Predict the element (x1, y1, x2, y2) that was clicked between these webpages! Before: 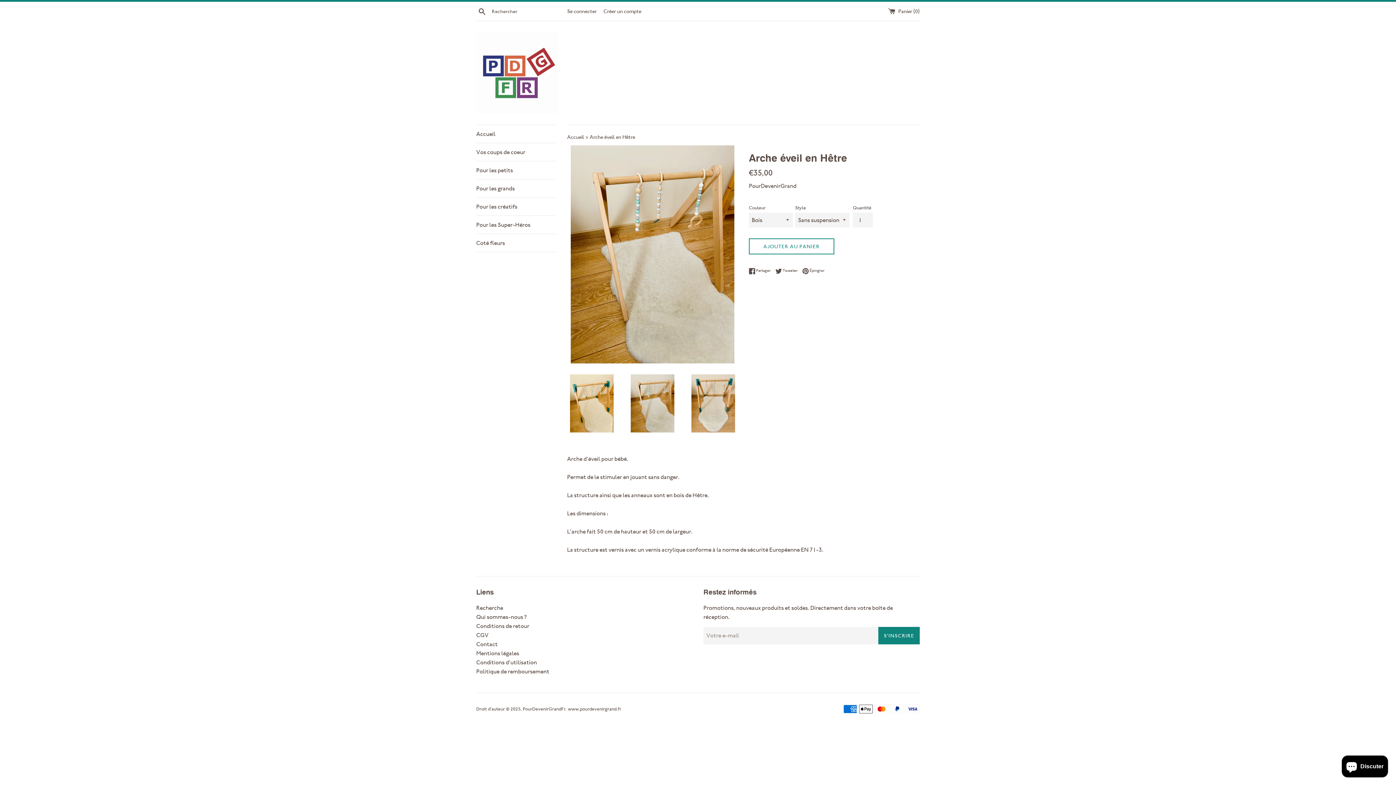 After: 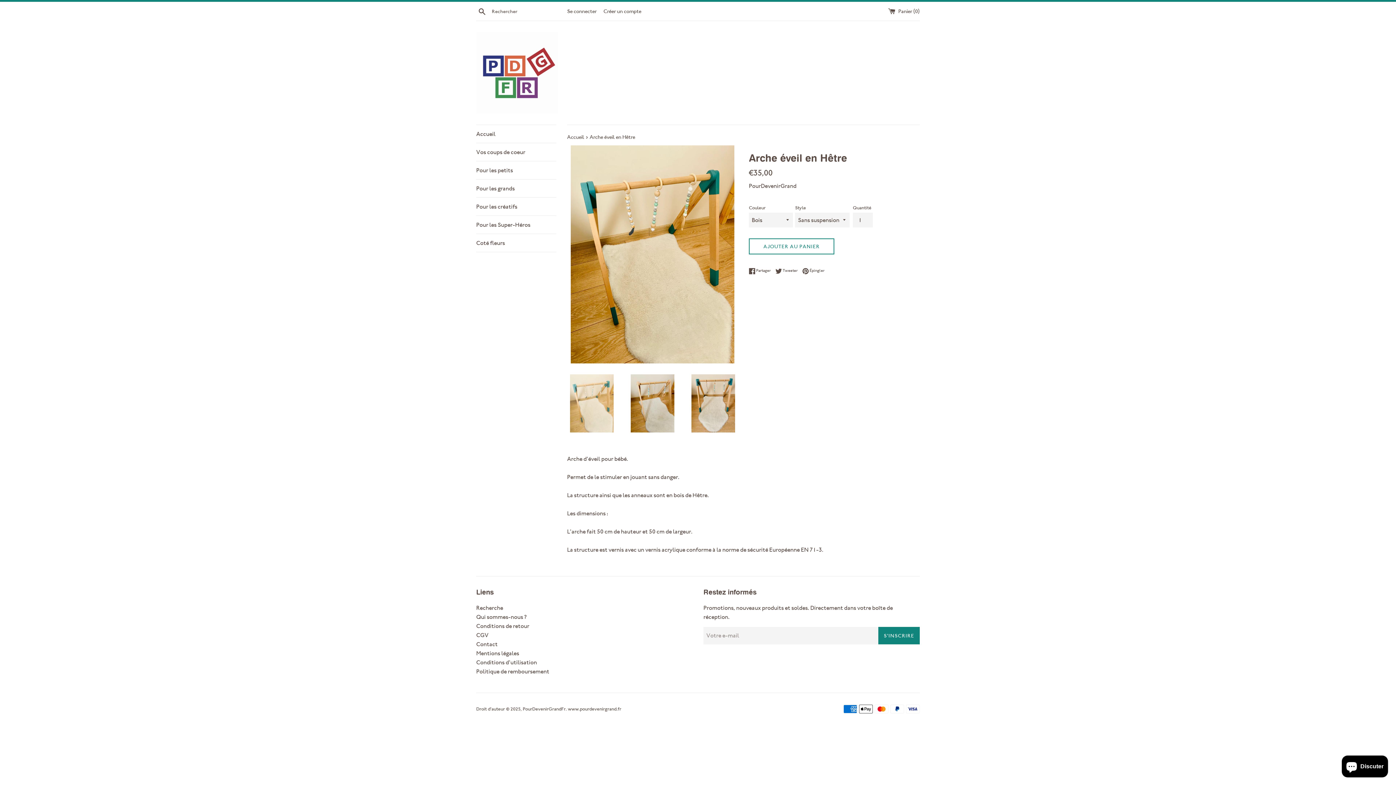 Action: bbox: (567, 374, 616, 432)